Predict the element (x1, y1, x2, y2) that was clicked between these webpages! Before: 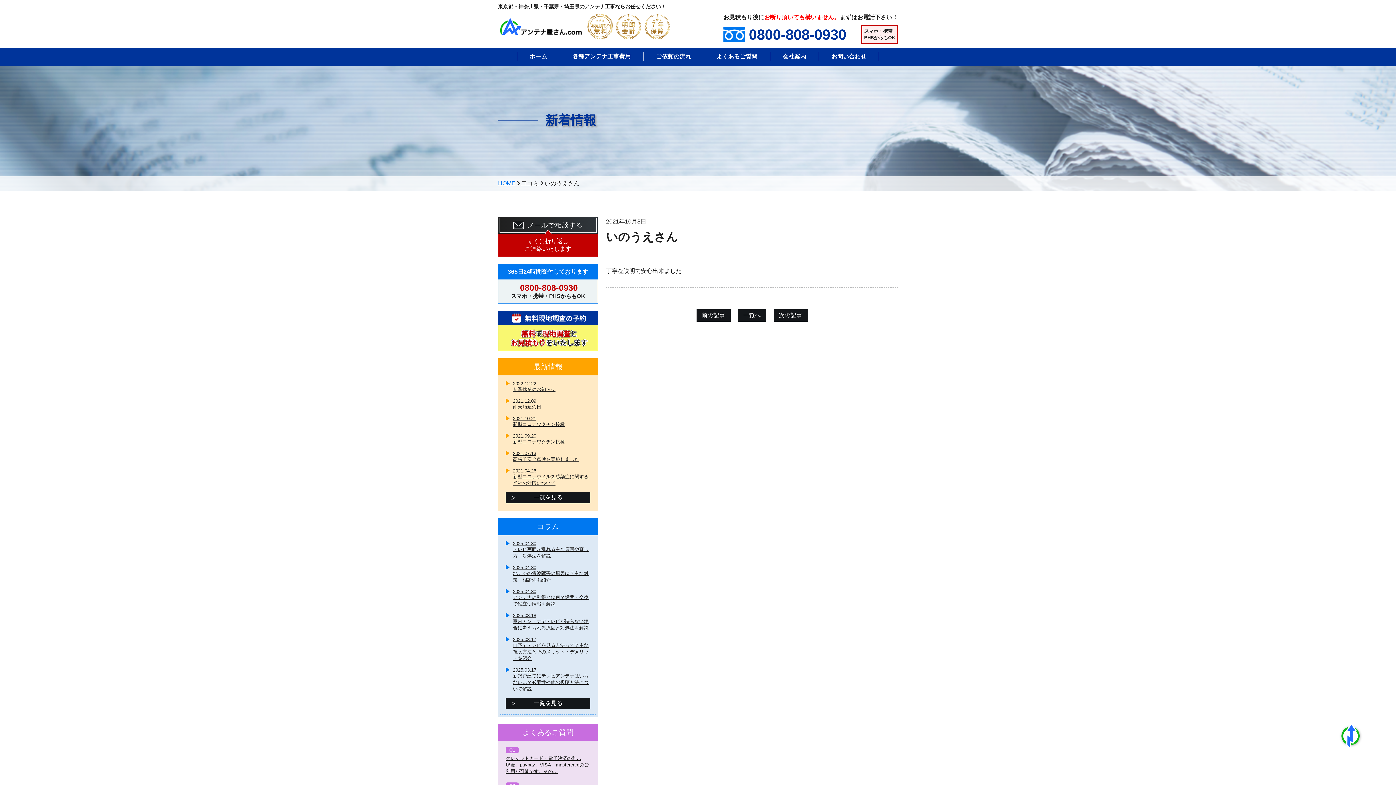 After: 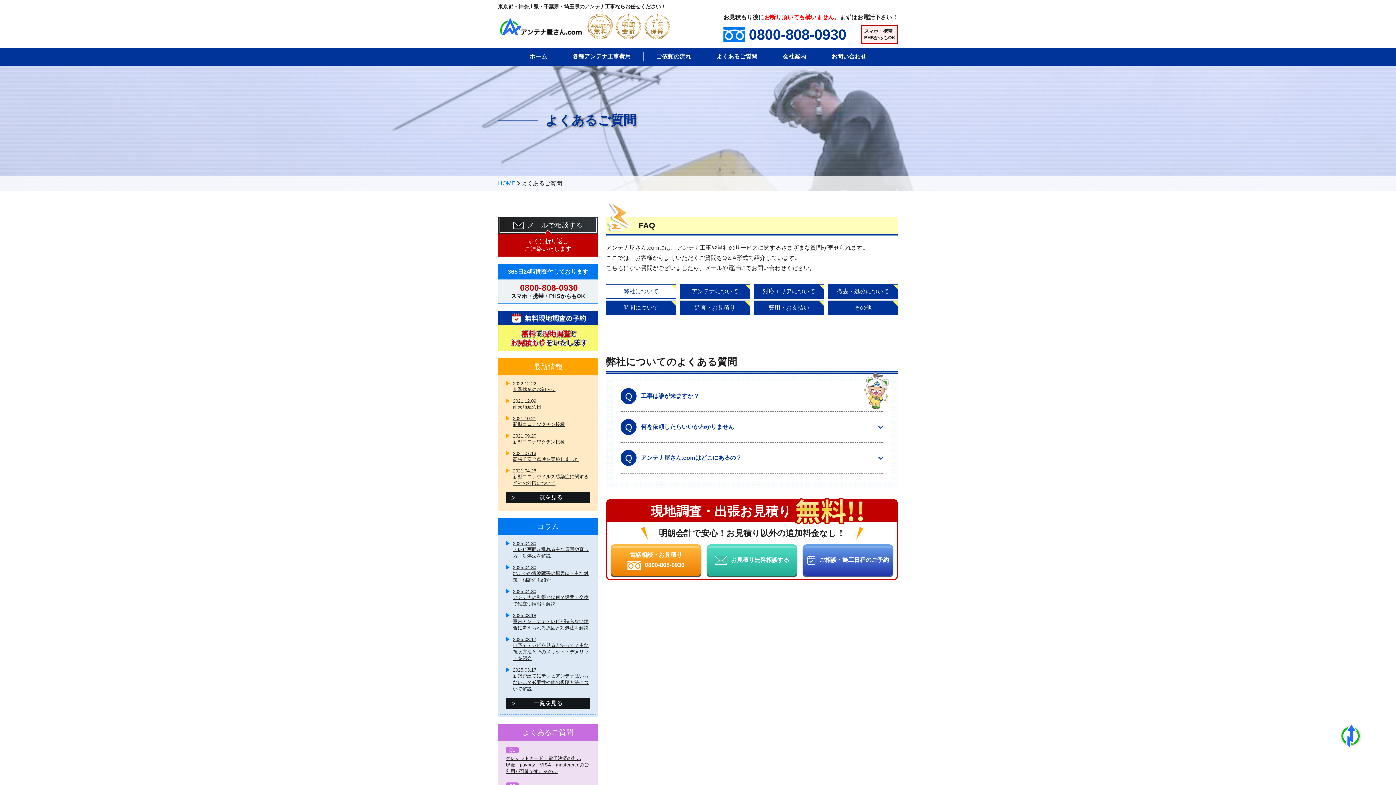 Action: label: よくあるご質問 bbox: (704, 48, 770, 65)